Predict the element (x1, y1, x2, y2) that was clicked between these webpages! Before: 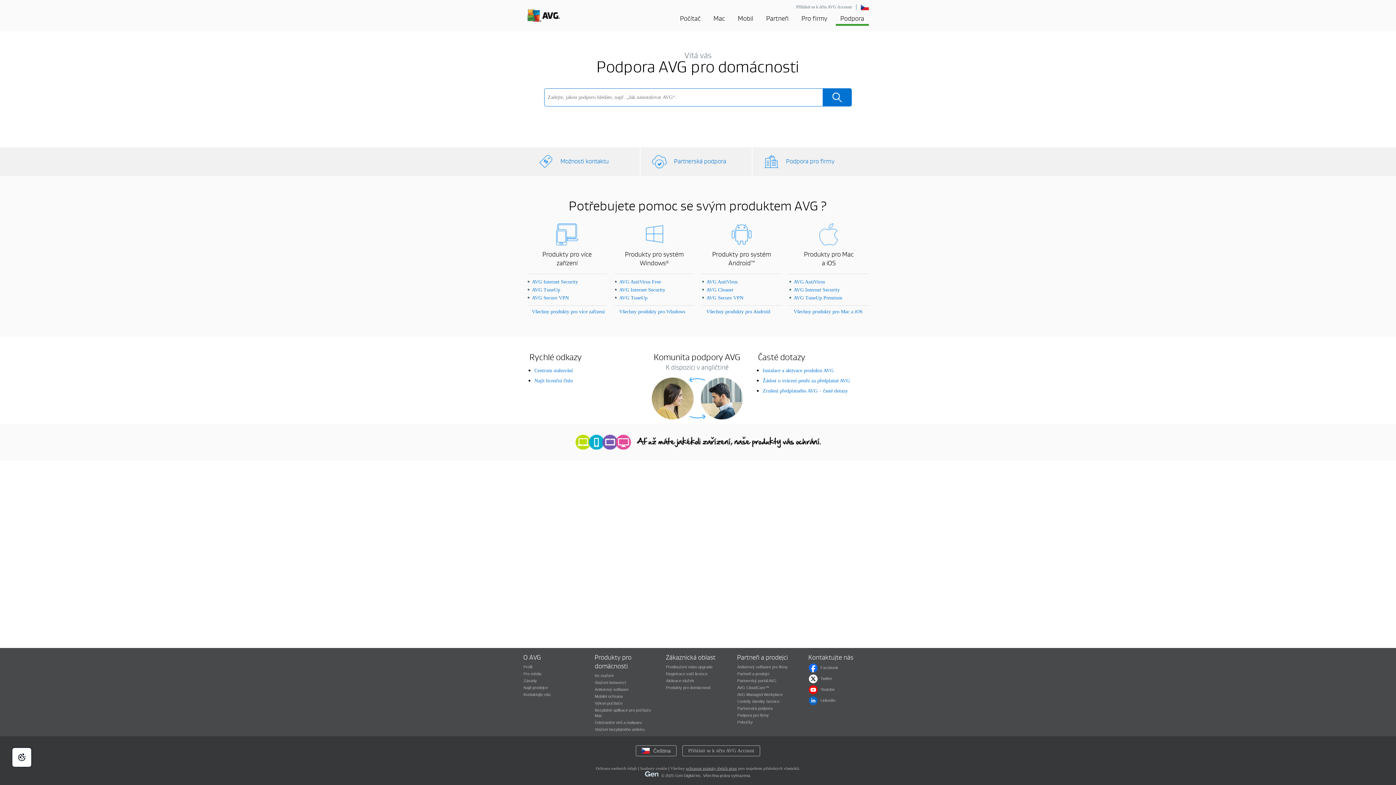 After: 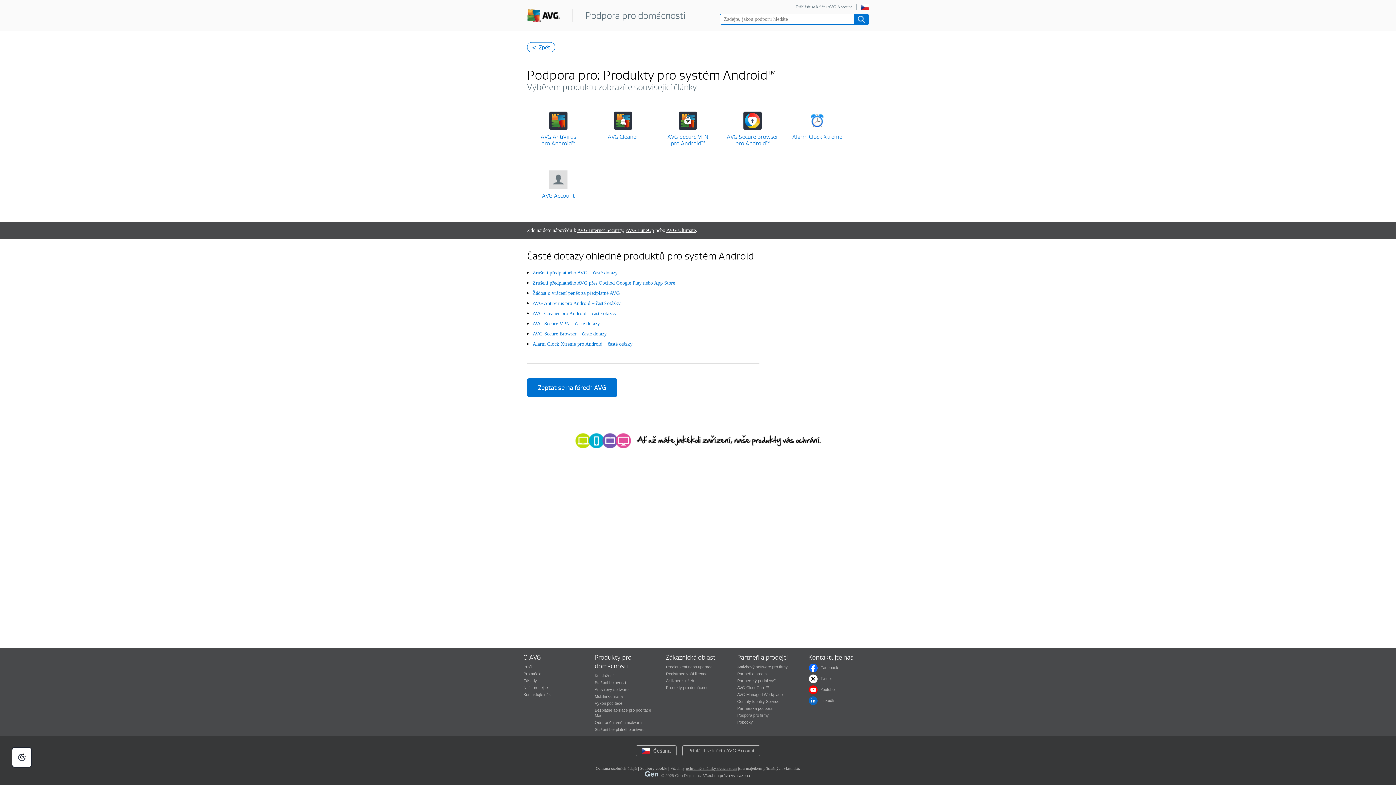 Action: label: Produkty pro systém Android™ bbox: (709, 223, 774, 270)